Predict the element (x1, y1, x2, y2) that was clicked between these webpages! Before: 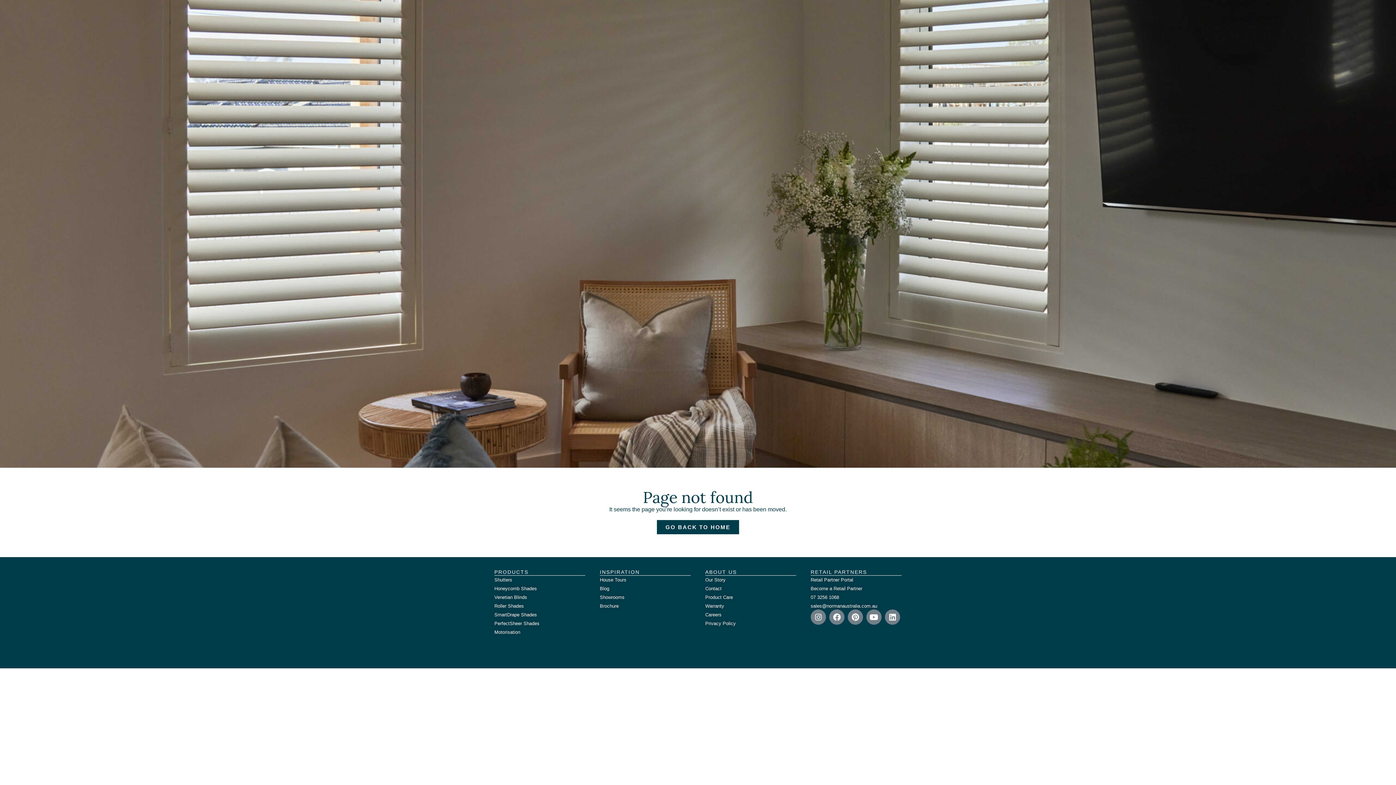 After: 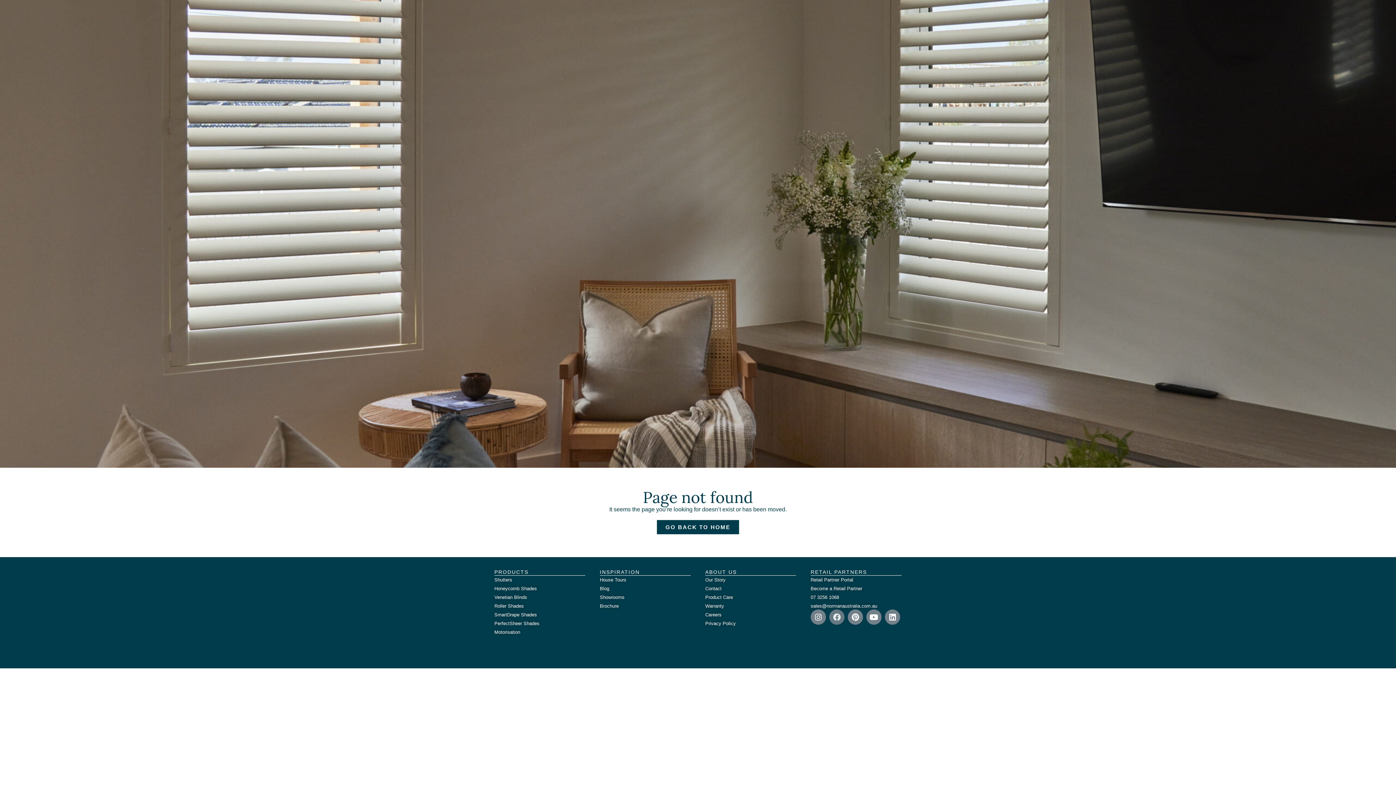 Action: label: Facebook bbox: (829, 609, 844, 625)